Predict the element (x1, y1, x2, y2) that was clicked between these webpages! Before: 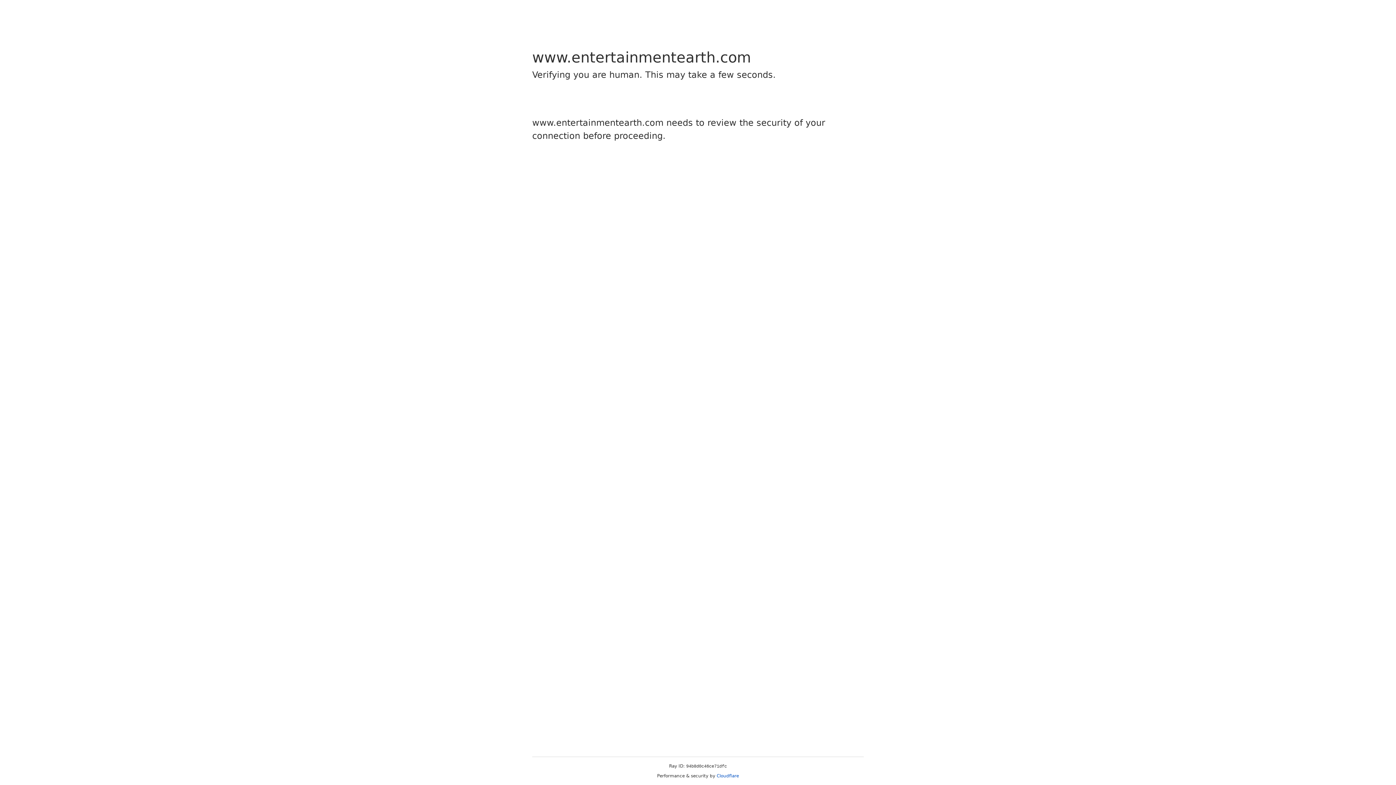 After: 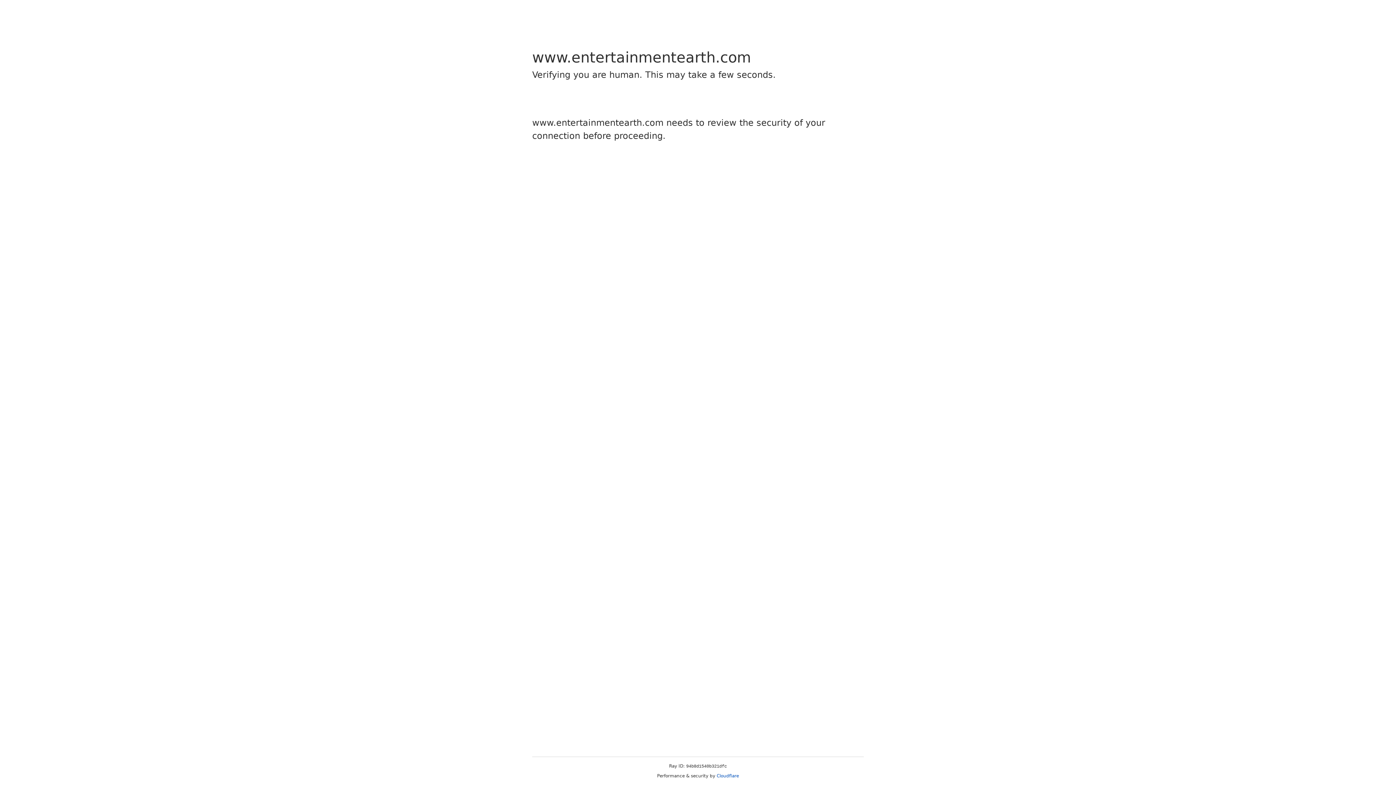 Action: bbox: (716, 773, 739, 778) label: Cloudflare